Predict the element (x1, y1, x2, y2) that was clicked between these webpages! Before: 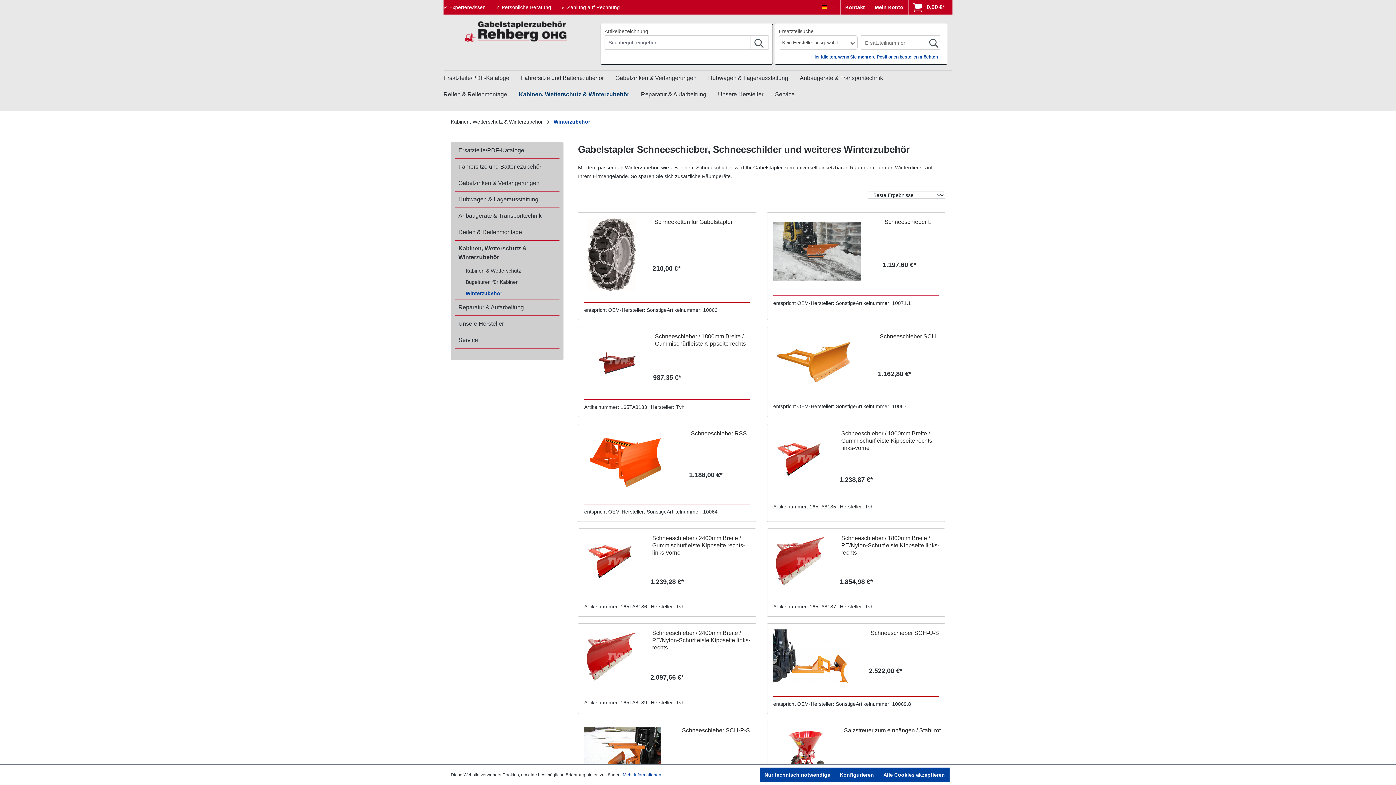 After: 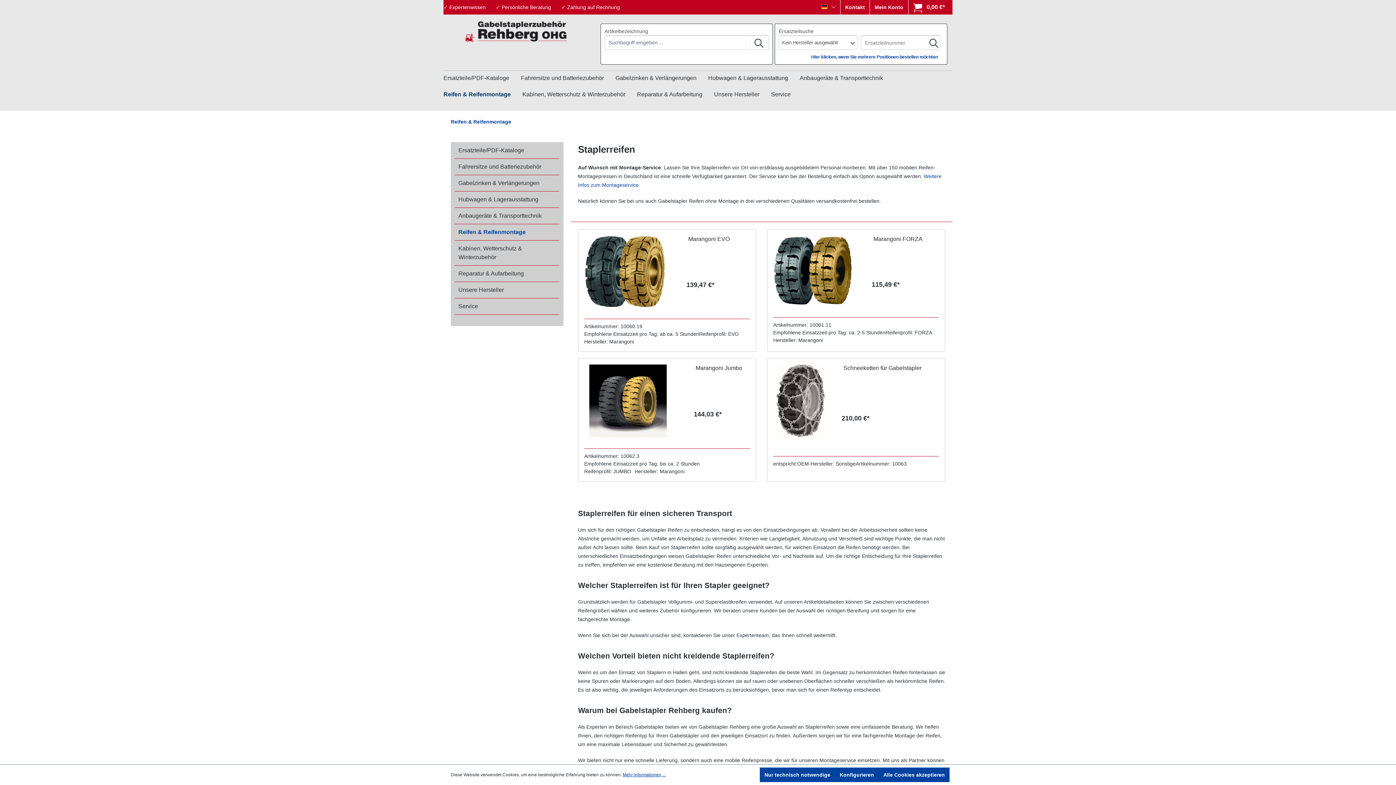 Action: bbox: (454, 224, 559, 240) label: Reifen & Reifenmontage